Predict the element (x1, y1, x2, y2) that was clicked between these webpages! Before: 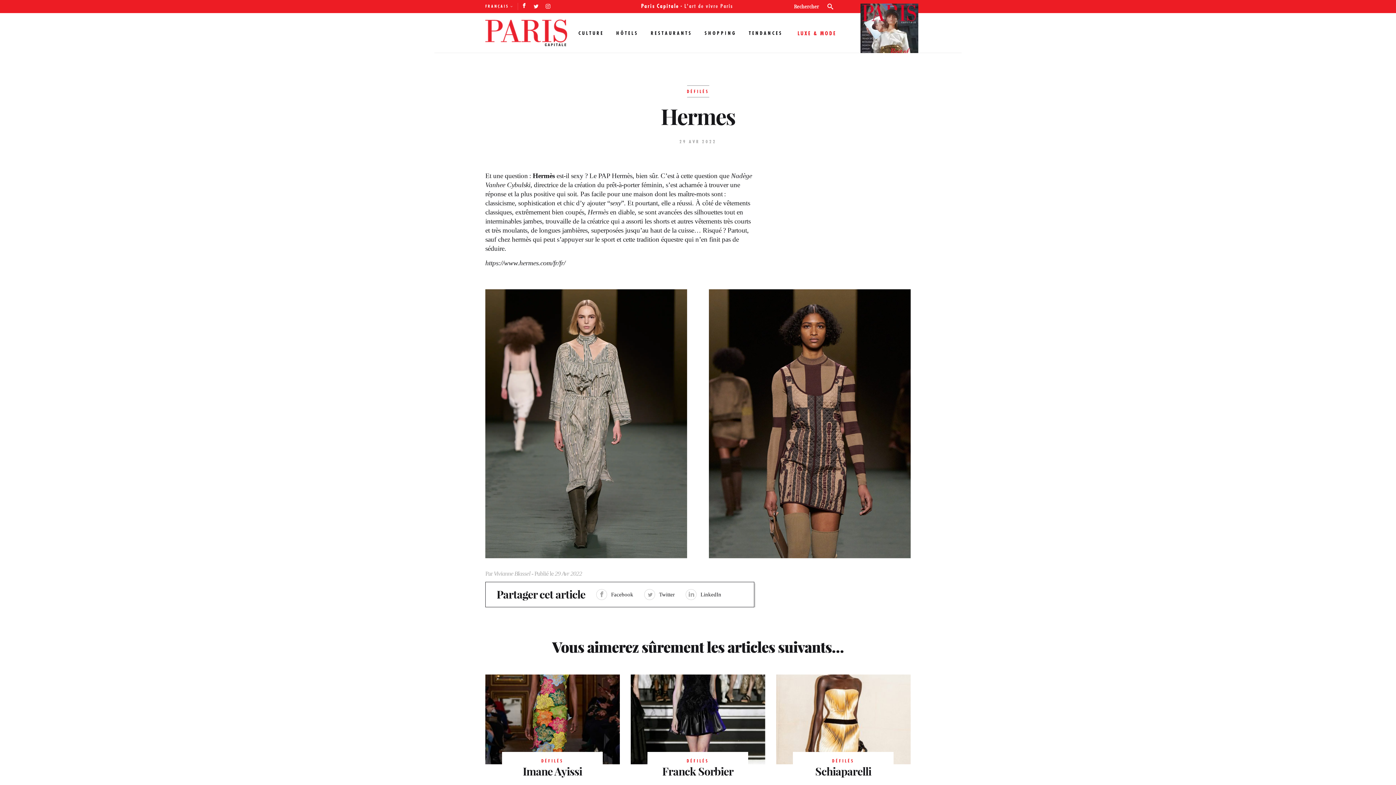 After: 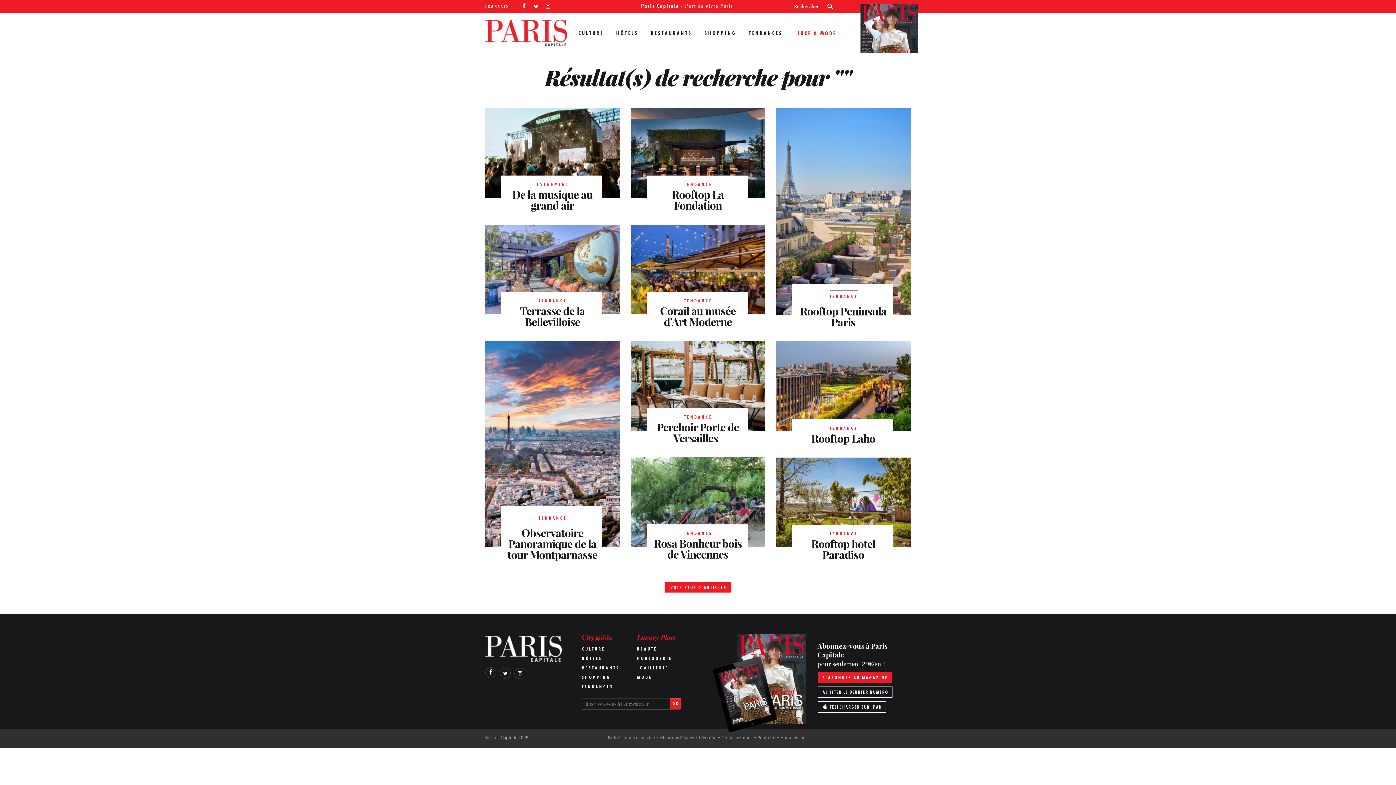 Action: bbox: (827, 3, 832, 8)